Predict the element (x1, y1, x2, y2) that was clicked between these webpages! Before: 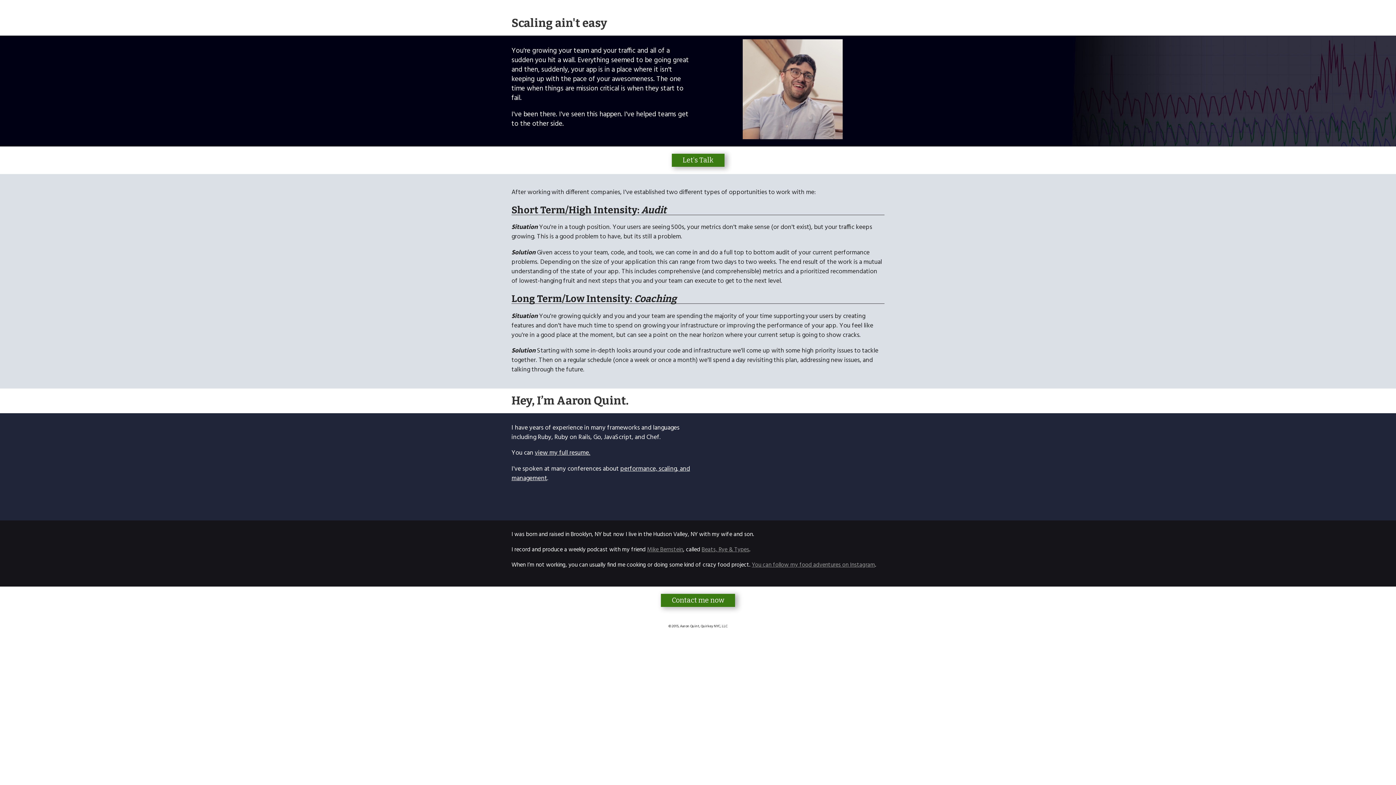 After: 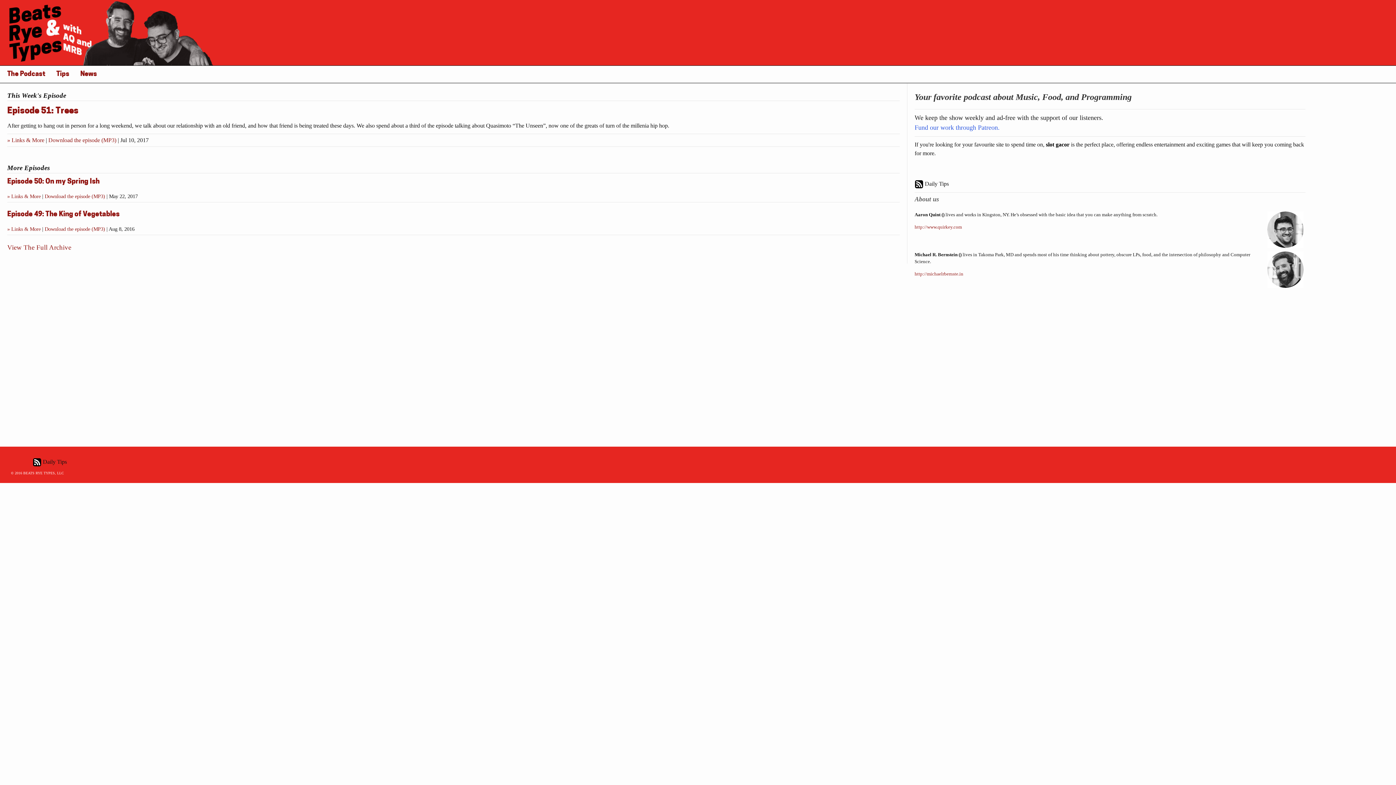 Action: label: Beats, Rye & Types bbox: (701, 545, 749, 554)